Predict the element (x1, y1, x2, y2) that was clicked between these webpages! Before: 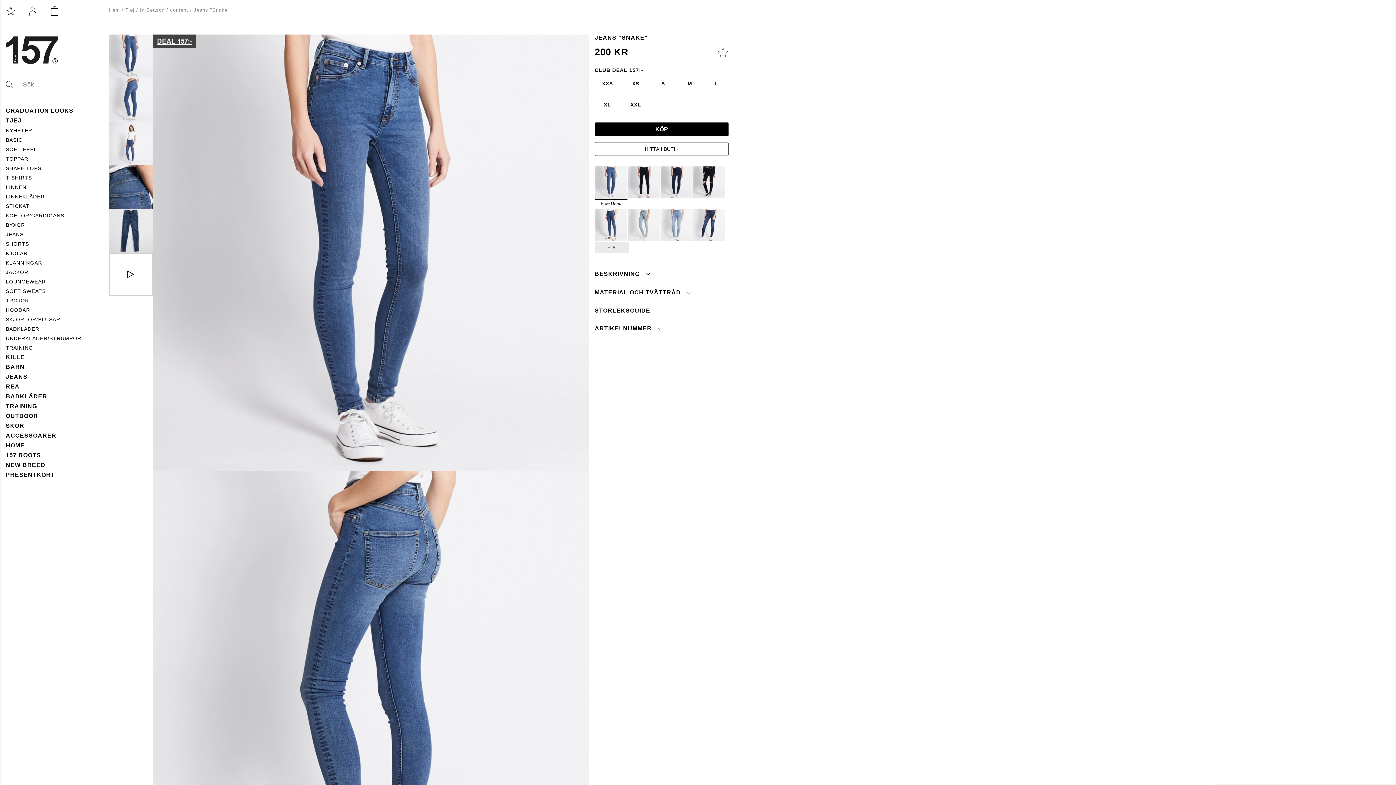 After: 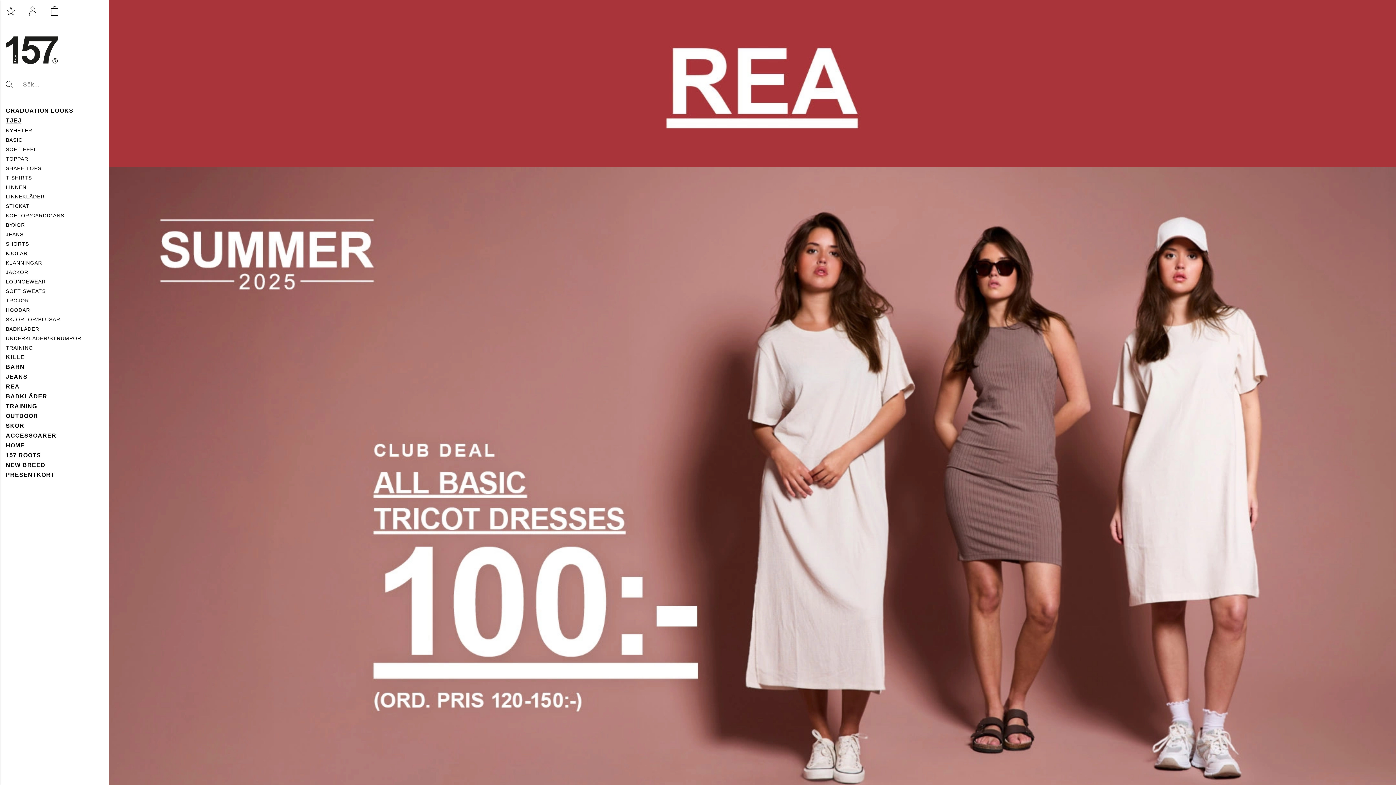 Action: bbox: (5, 117, 21, 124) label: TJEJ